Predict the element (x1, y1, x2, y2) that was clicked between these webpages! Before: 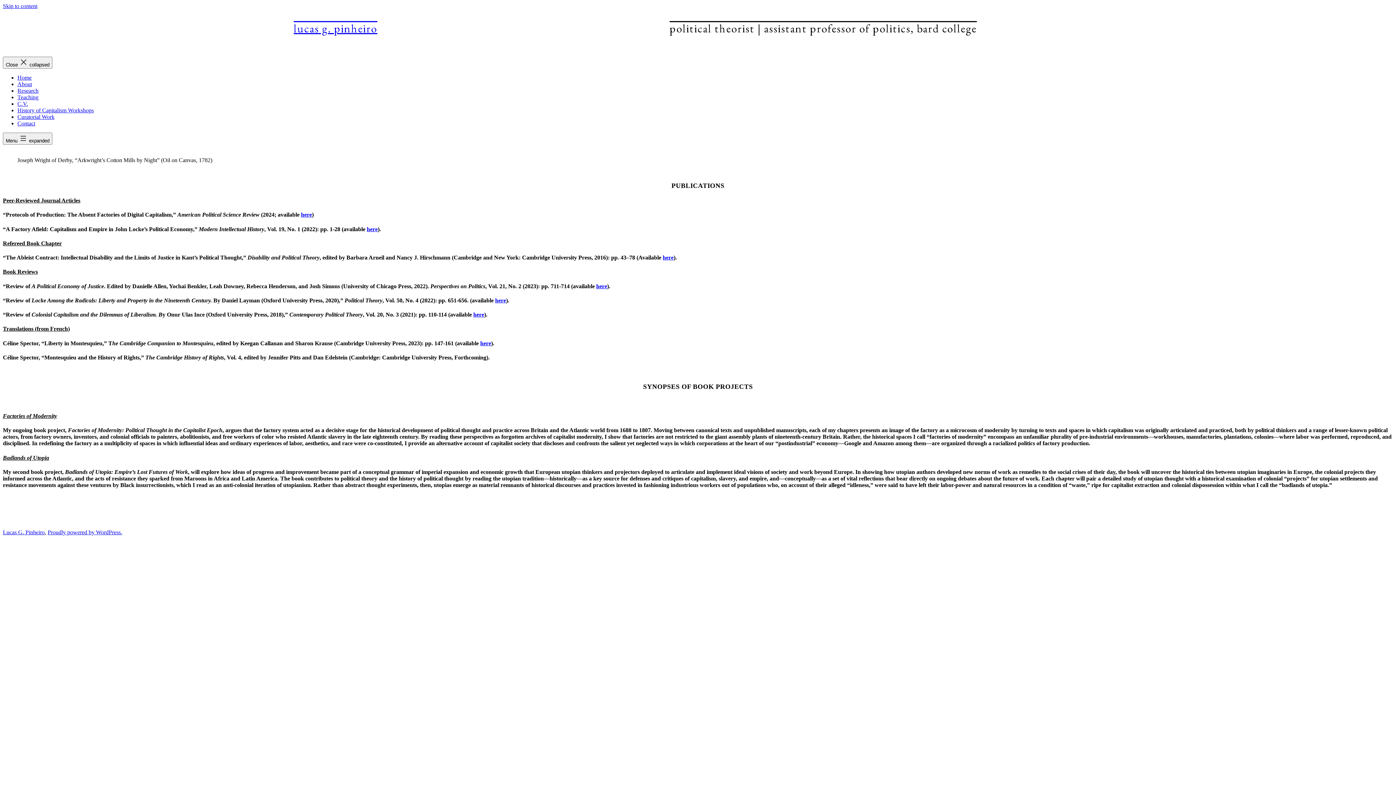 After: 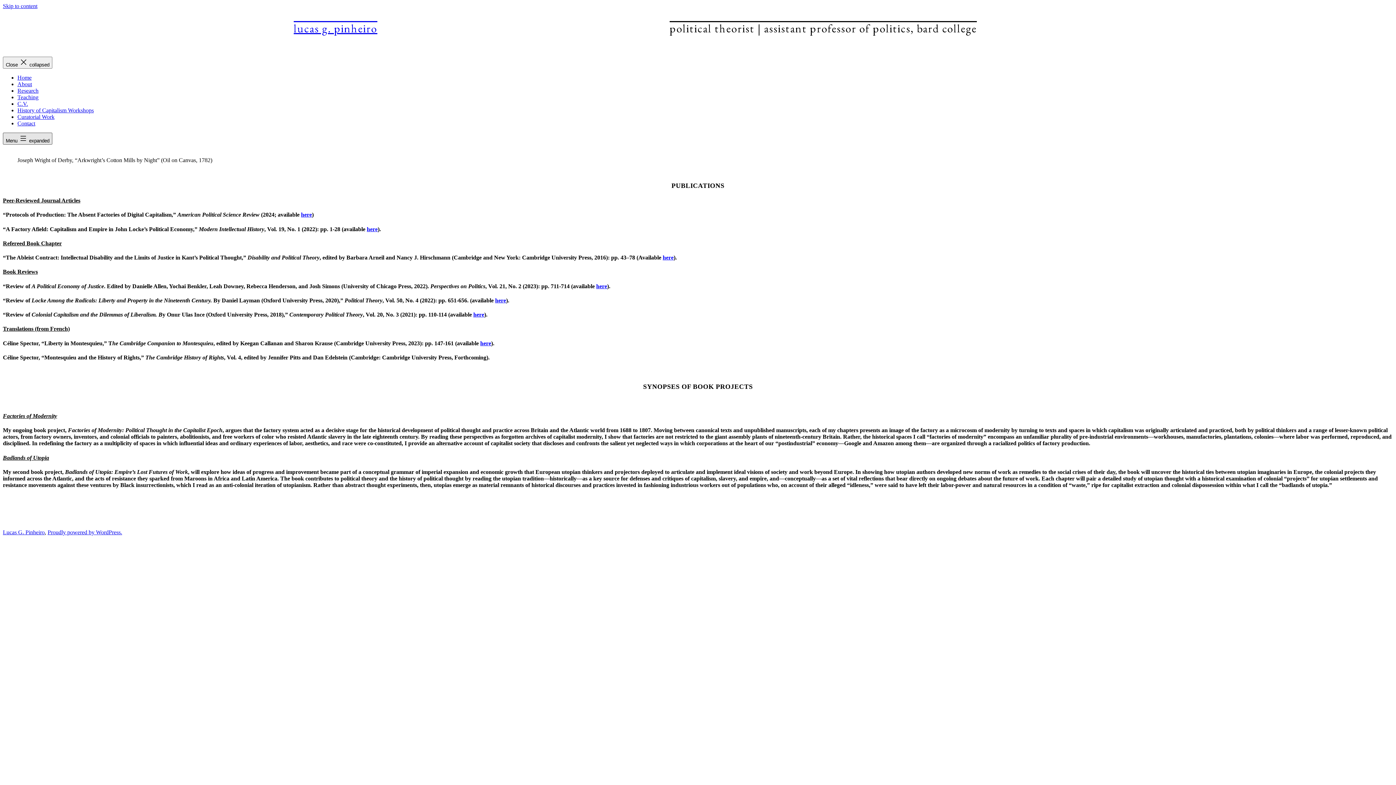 Action: bbox: (2, 132, 52, 144) label: Menu  expanded